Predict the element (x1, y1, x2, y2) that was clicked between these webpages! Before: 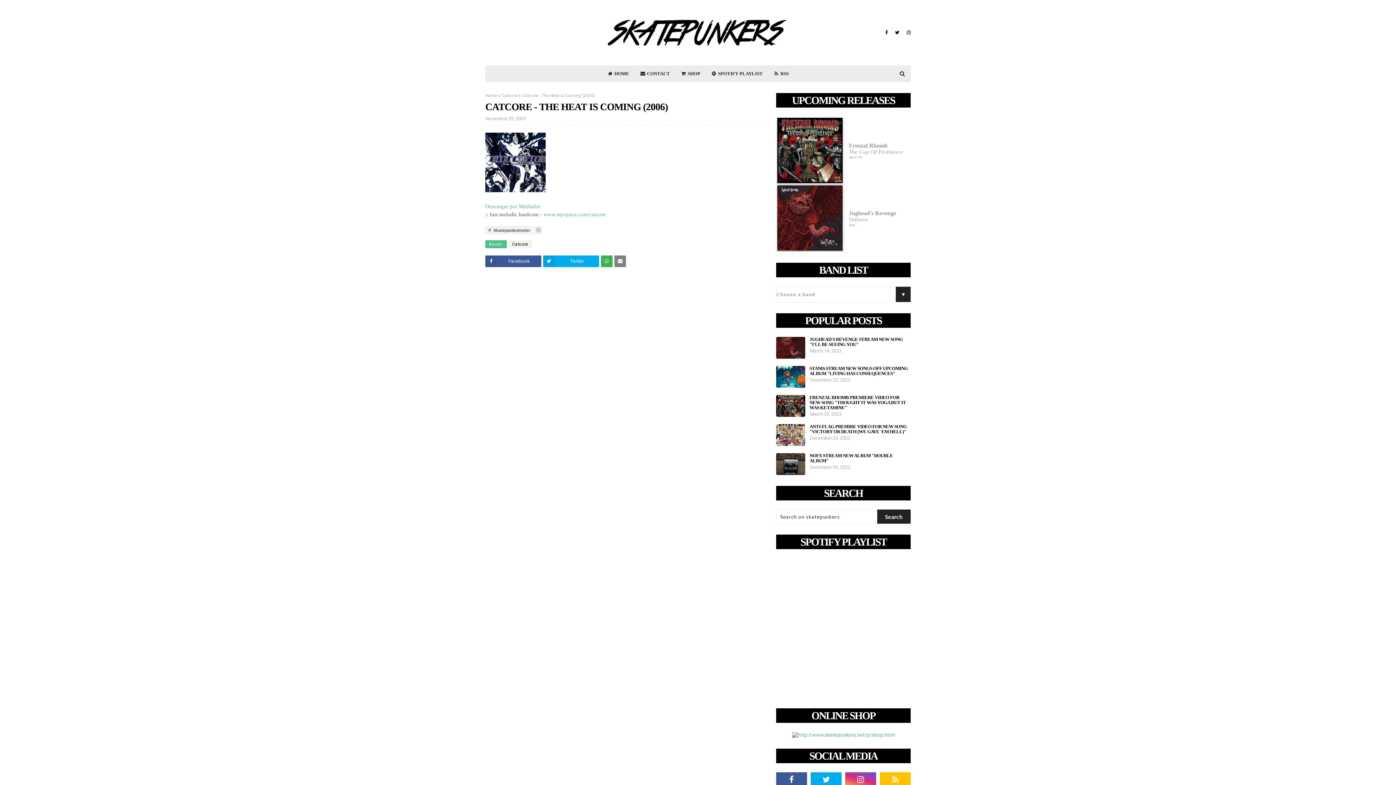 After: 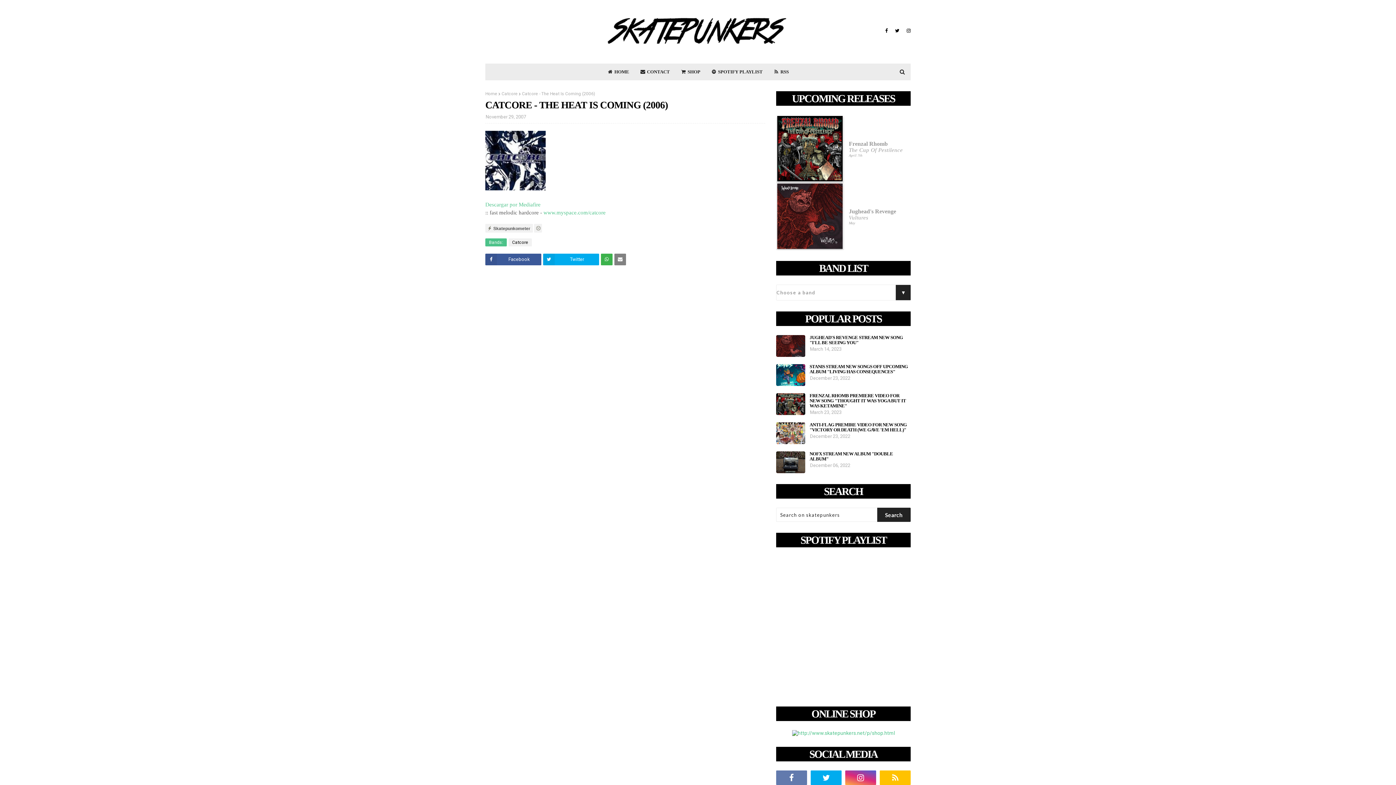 Action: bbox: (776, 772, 807, 787)